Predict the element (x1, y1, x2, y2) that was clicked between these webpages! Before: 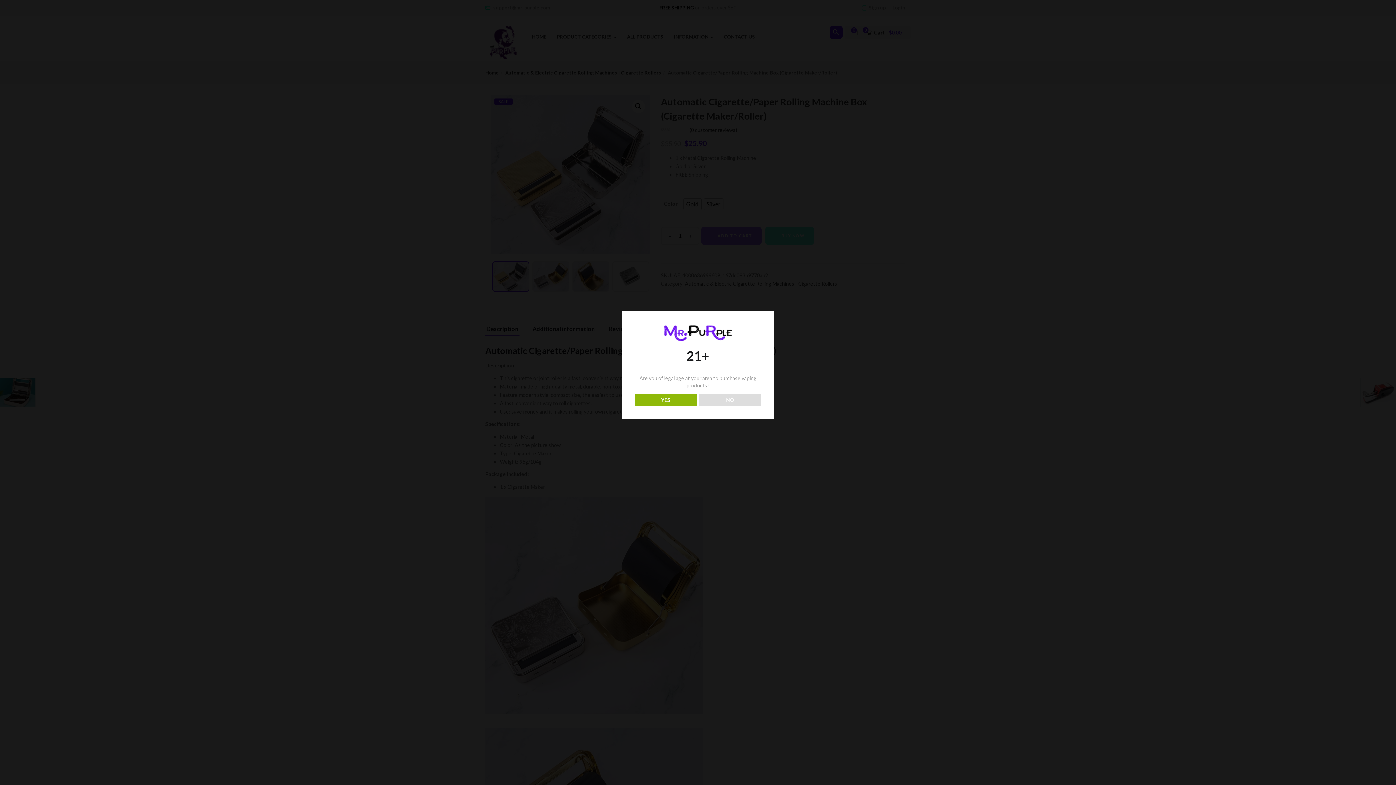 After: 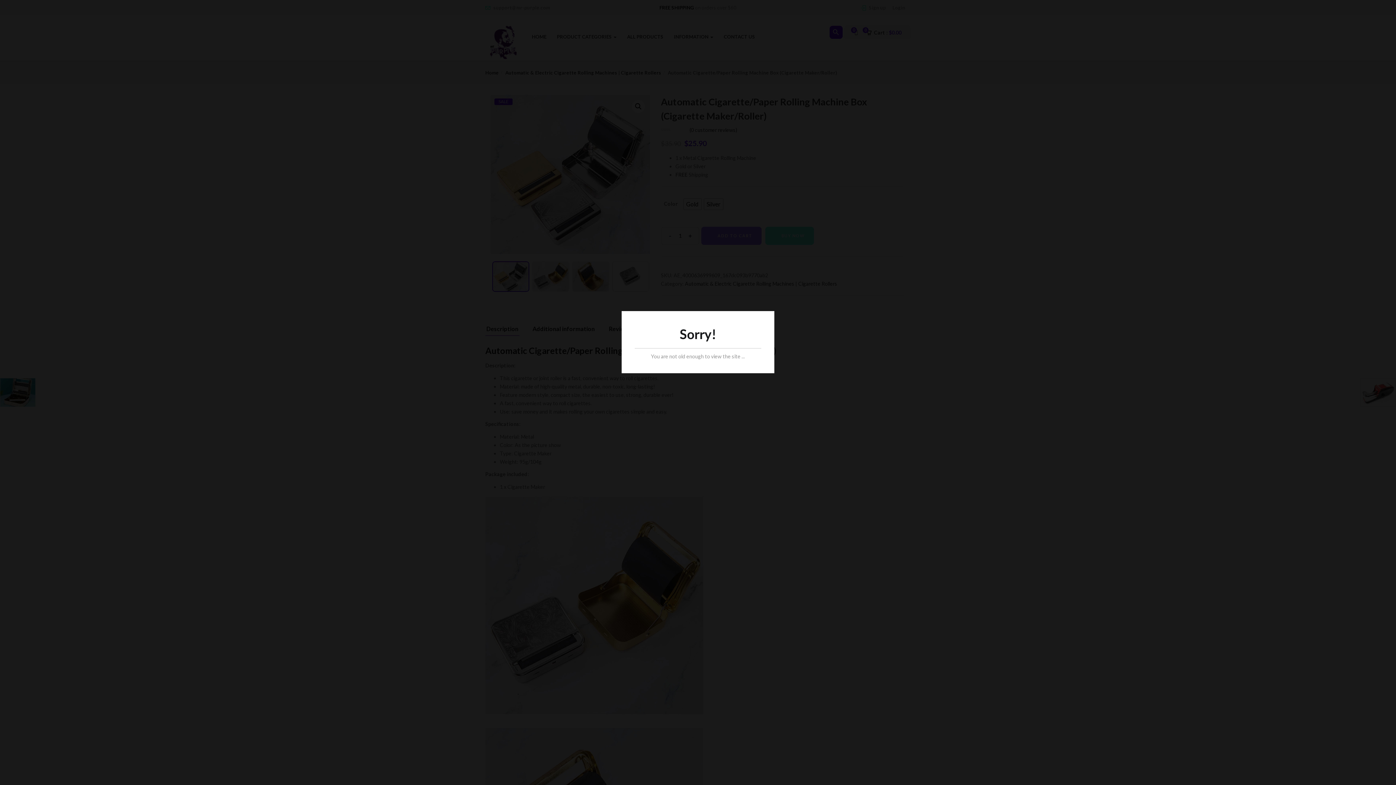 Action: label: NO bbox: (699, 393, 761, 406)